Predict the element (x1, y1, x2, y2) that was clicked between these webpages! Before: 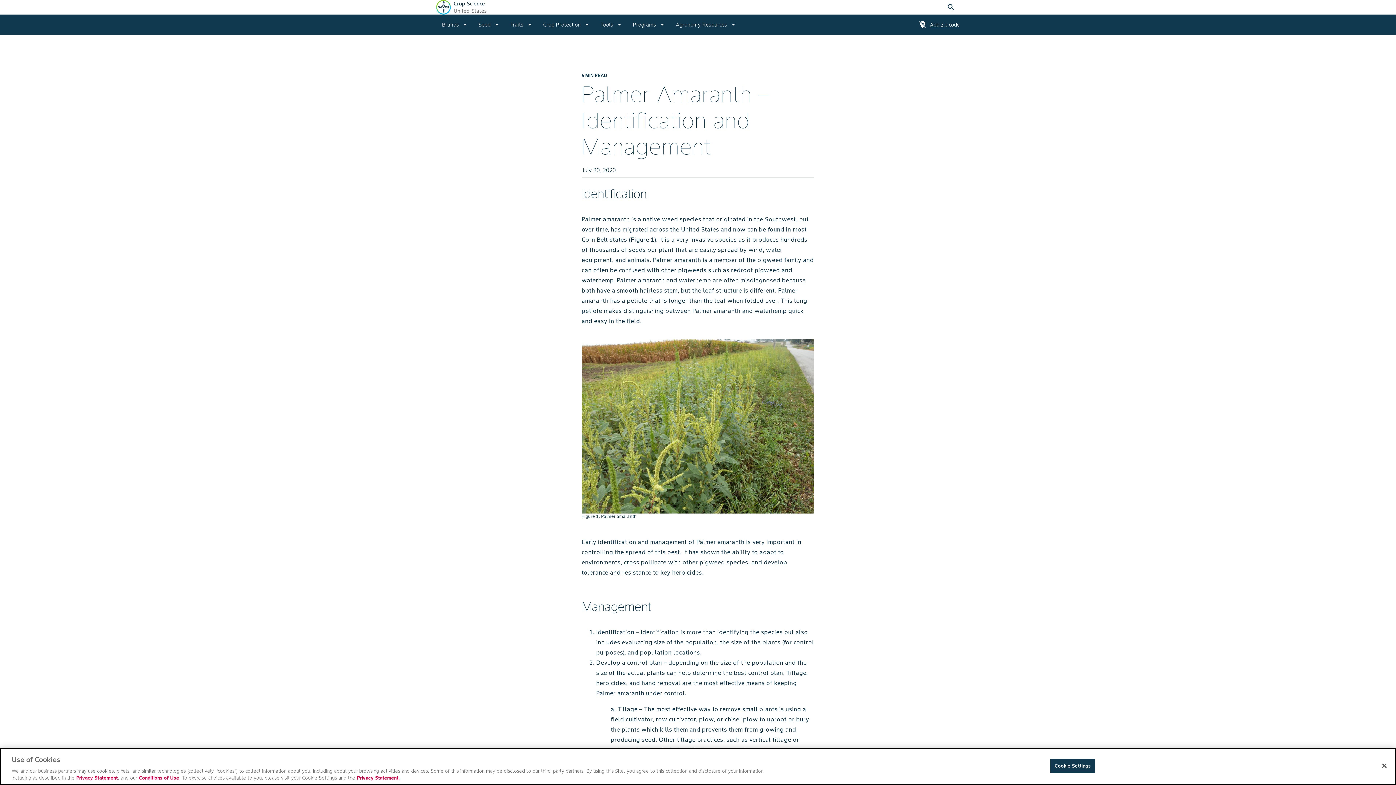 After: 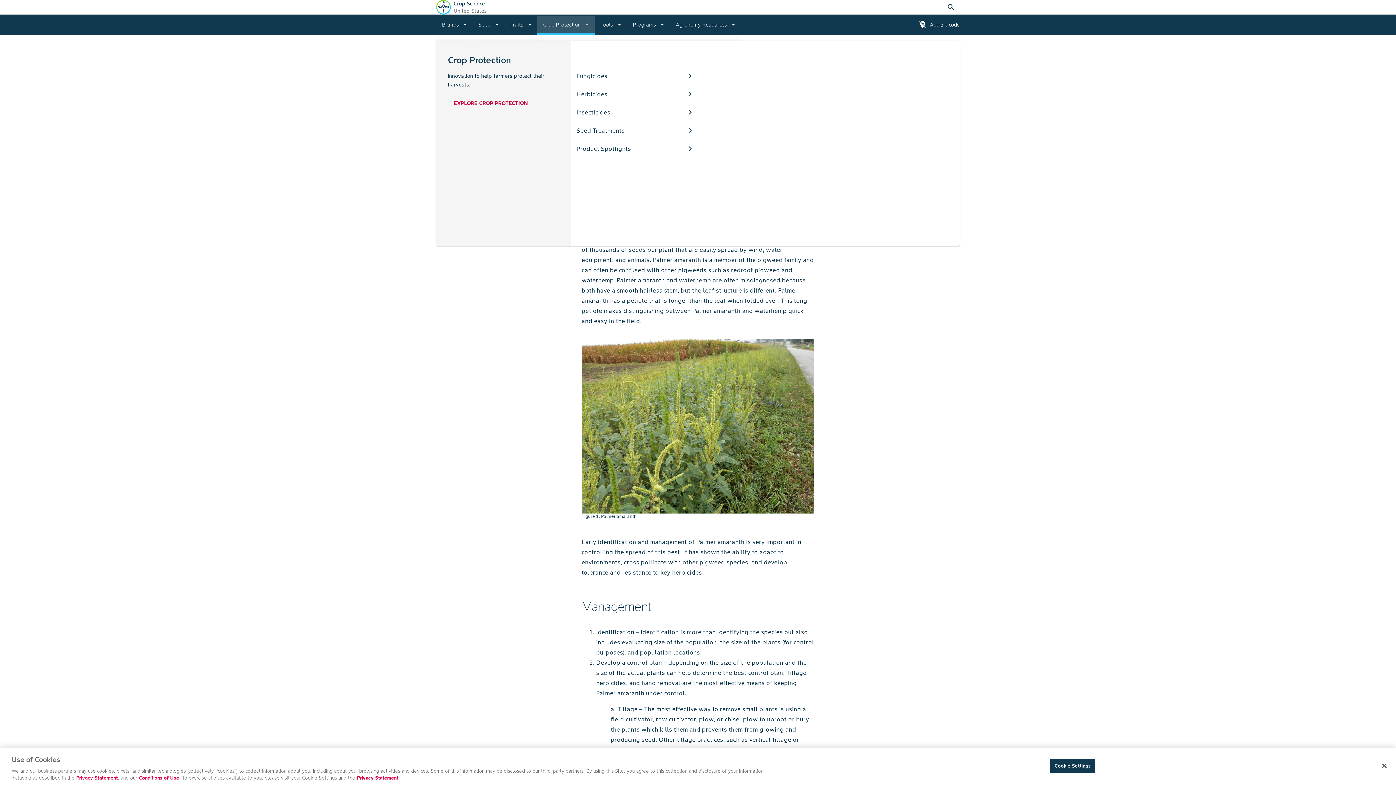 Action: label: Crop Protection
arrow_drop_down bbox: (537, 14, 594, 34)